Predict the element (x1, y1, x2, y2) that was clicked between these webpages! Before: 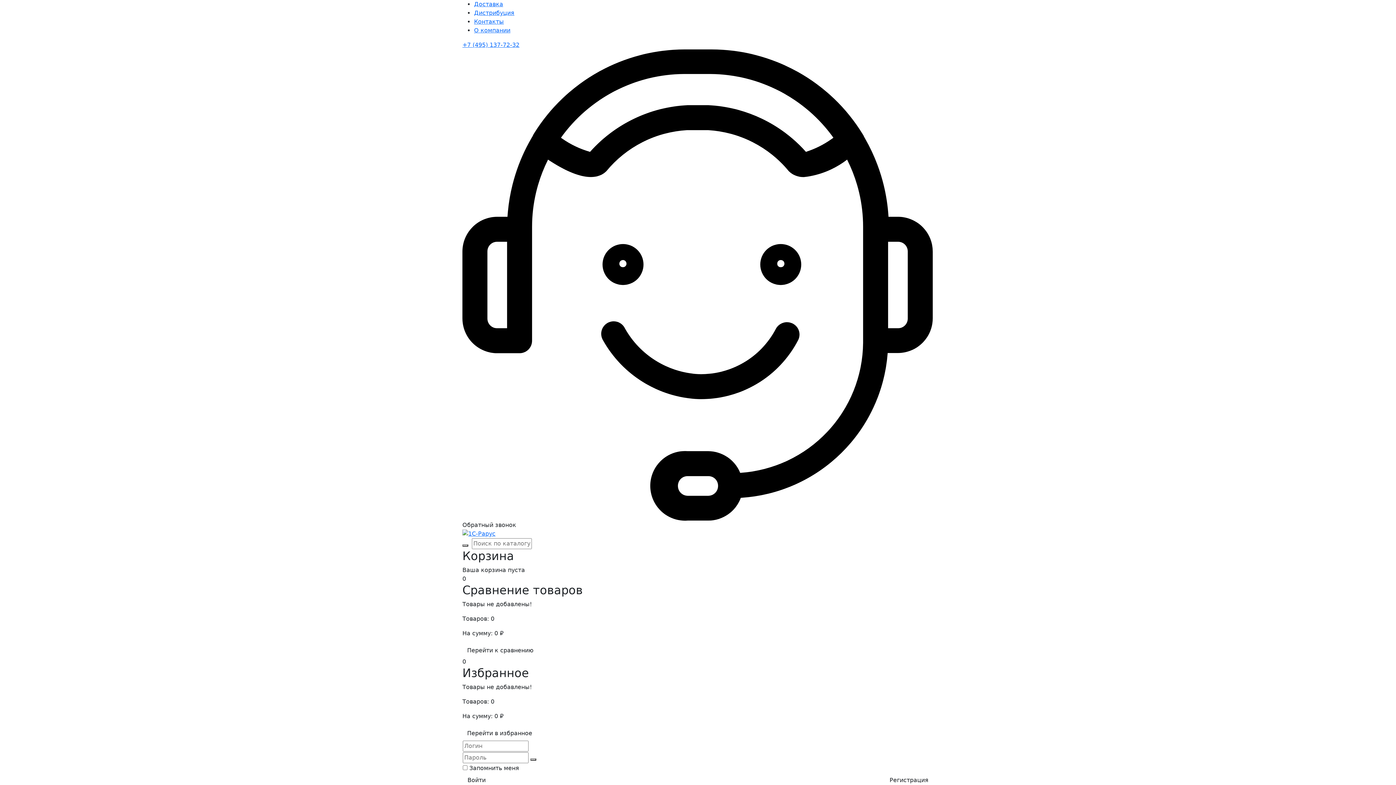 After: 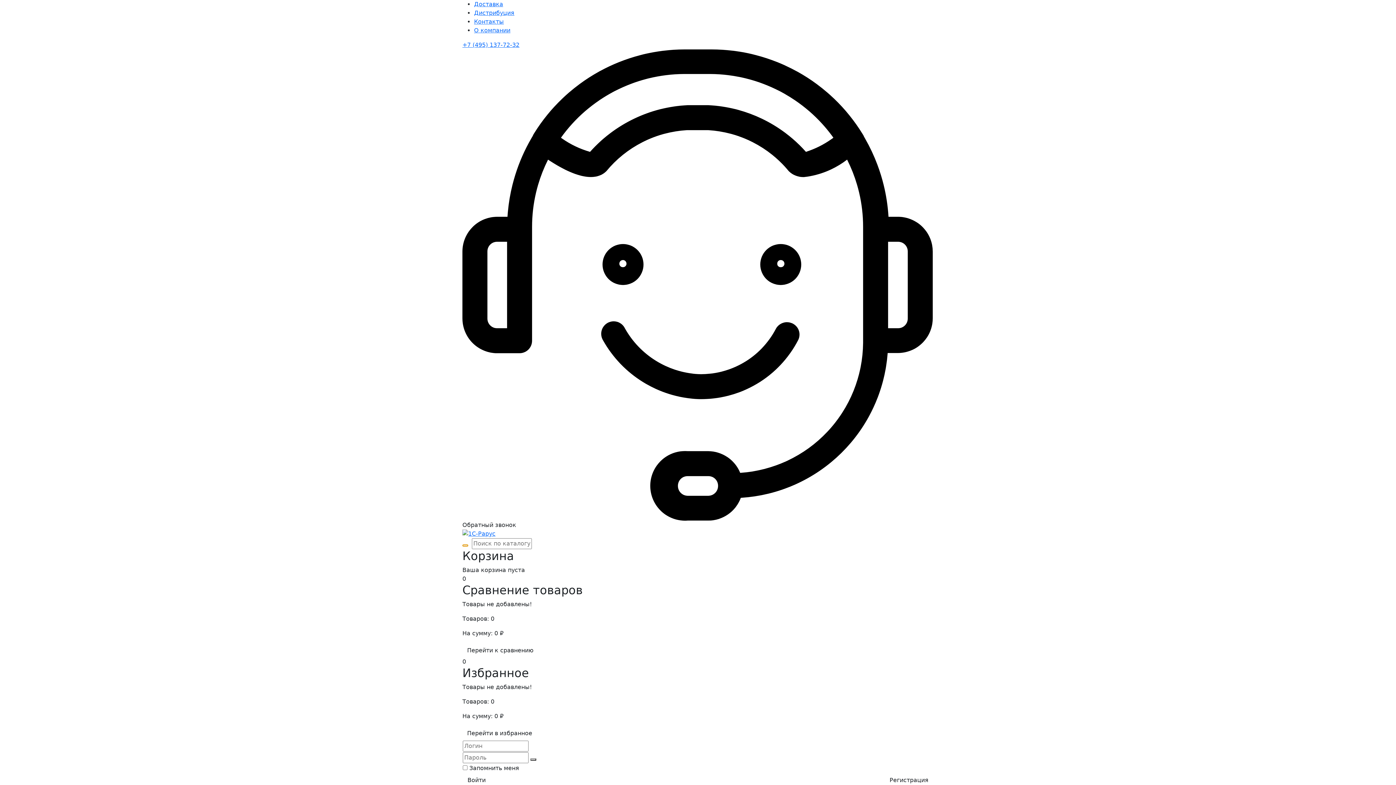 Action: bbox: (462, 544, 468, 546)